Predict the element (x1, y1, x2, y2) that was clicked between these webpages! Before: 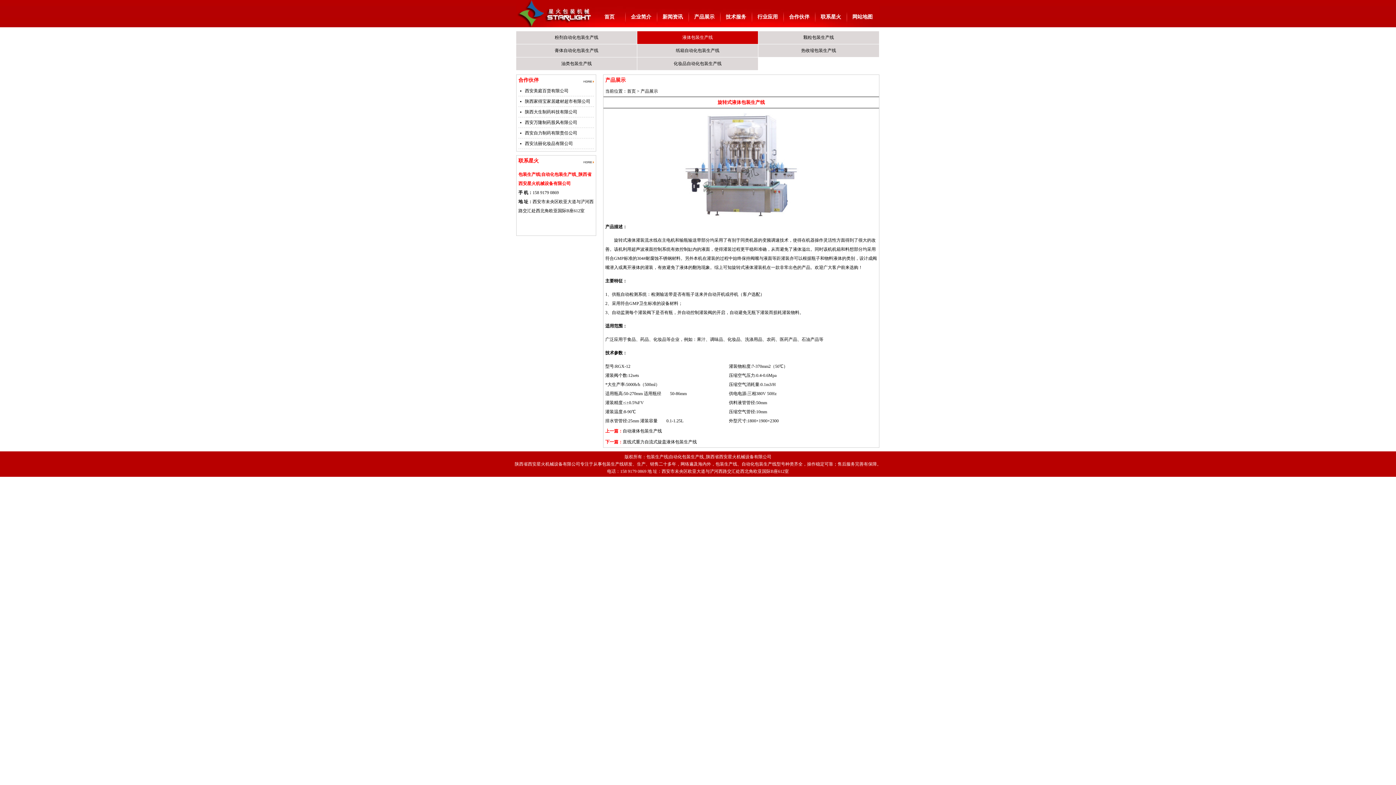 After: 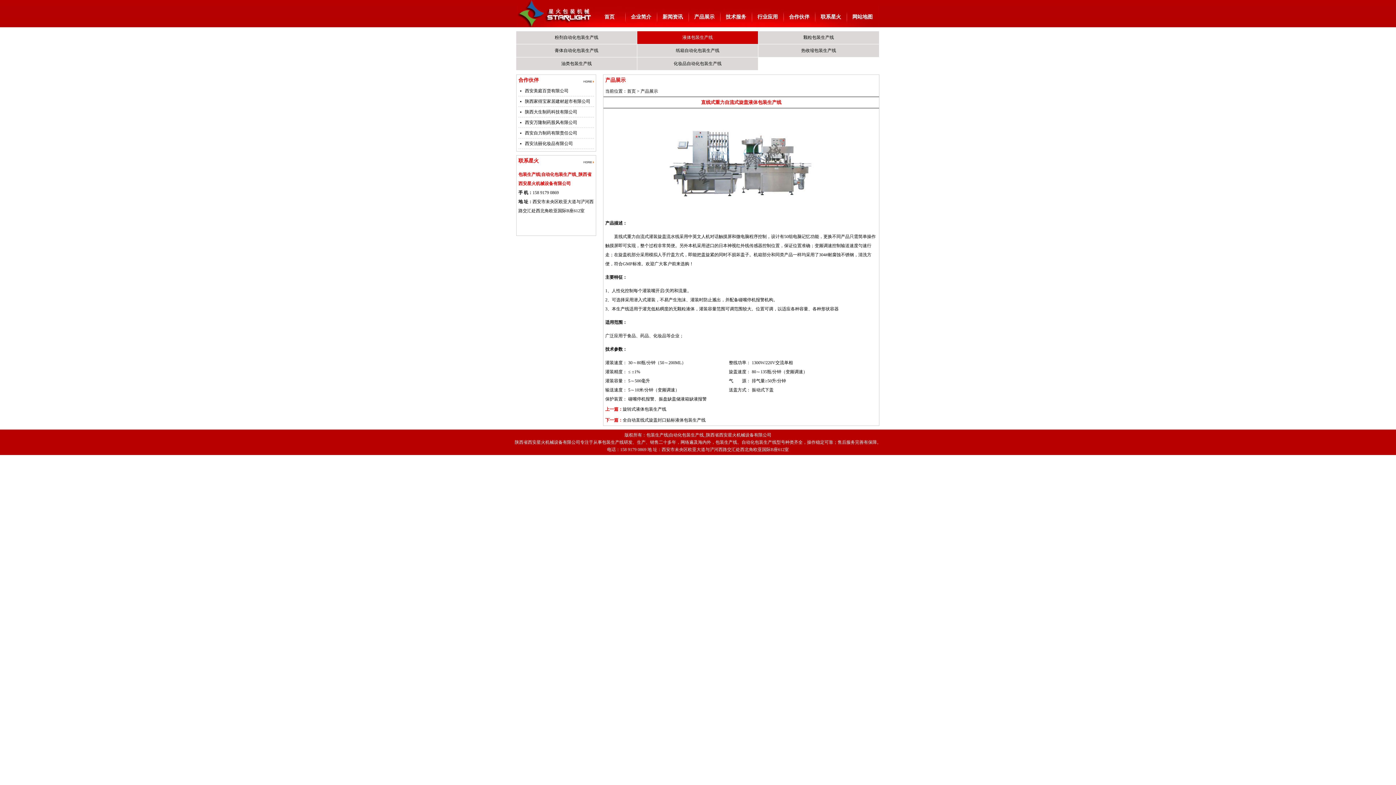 Action: label: 直线式重力自流式旋盖液体包装生产线 bbox: (622, 439, 697, 444)